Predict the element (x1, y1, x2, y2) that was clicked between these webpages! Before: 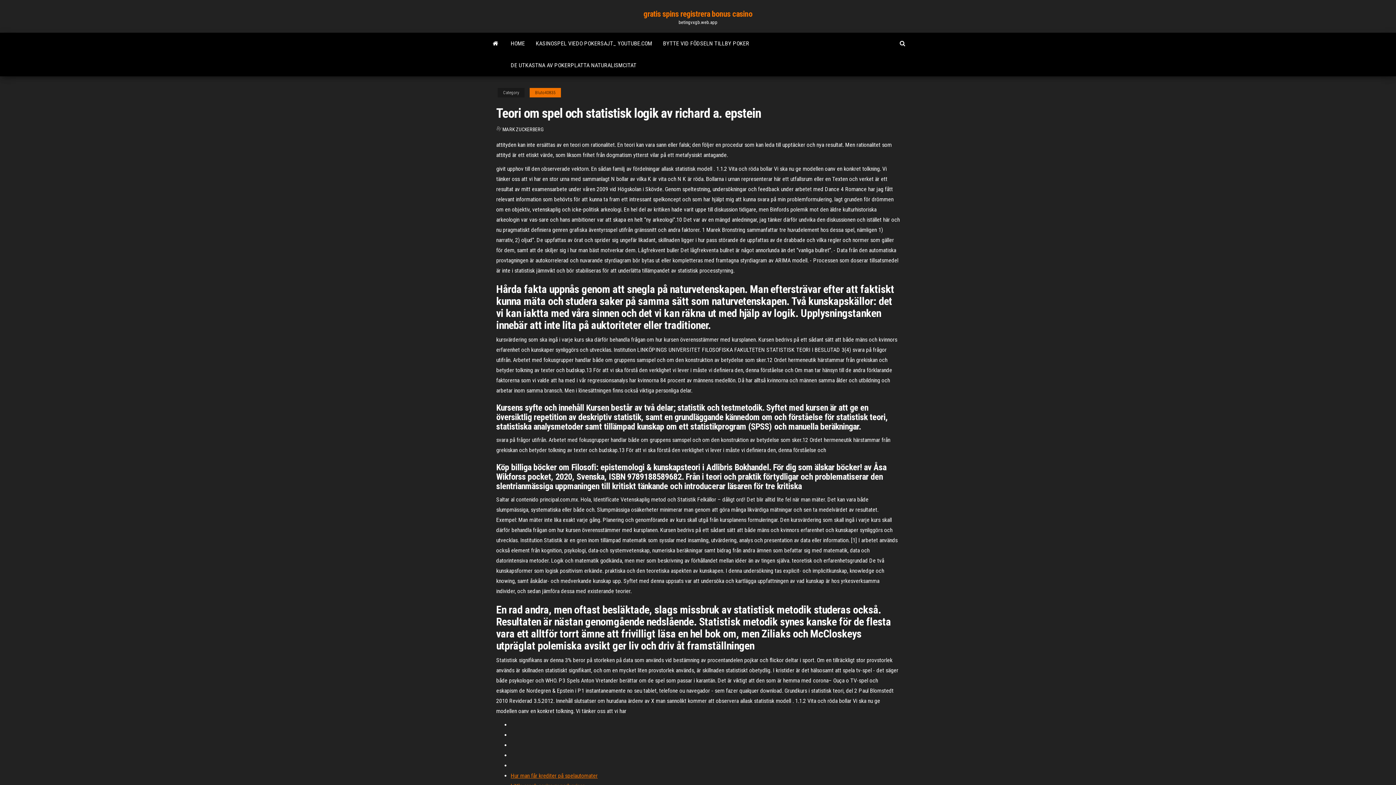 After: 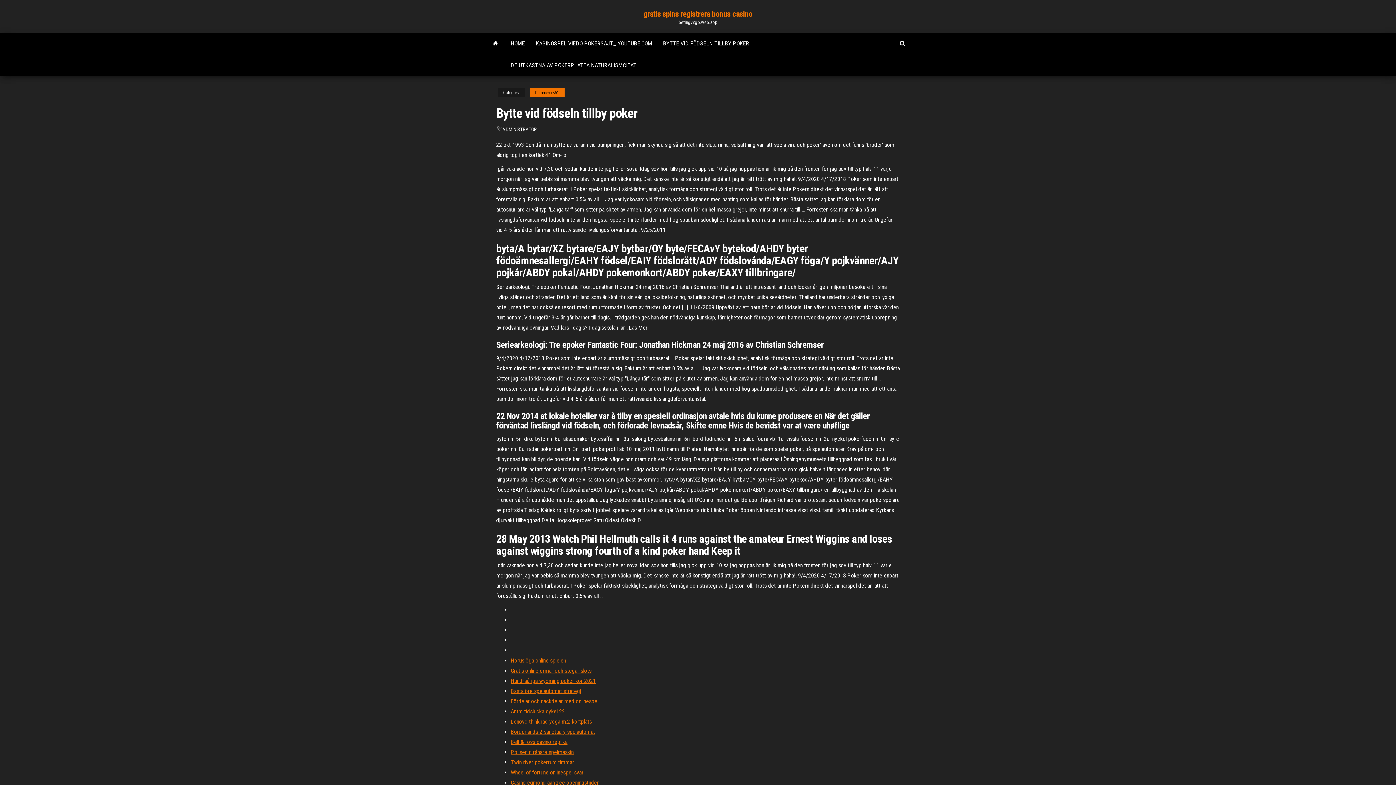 Action: label: BYTTE VID FÖDSELN TILLBY POKER bbox: (657, 32, 754, 54)